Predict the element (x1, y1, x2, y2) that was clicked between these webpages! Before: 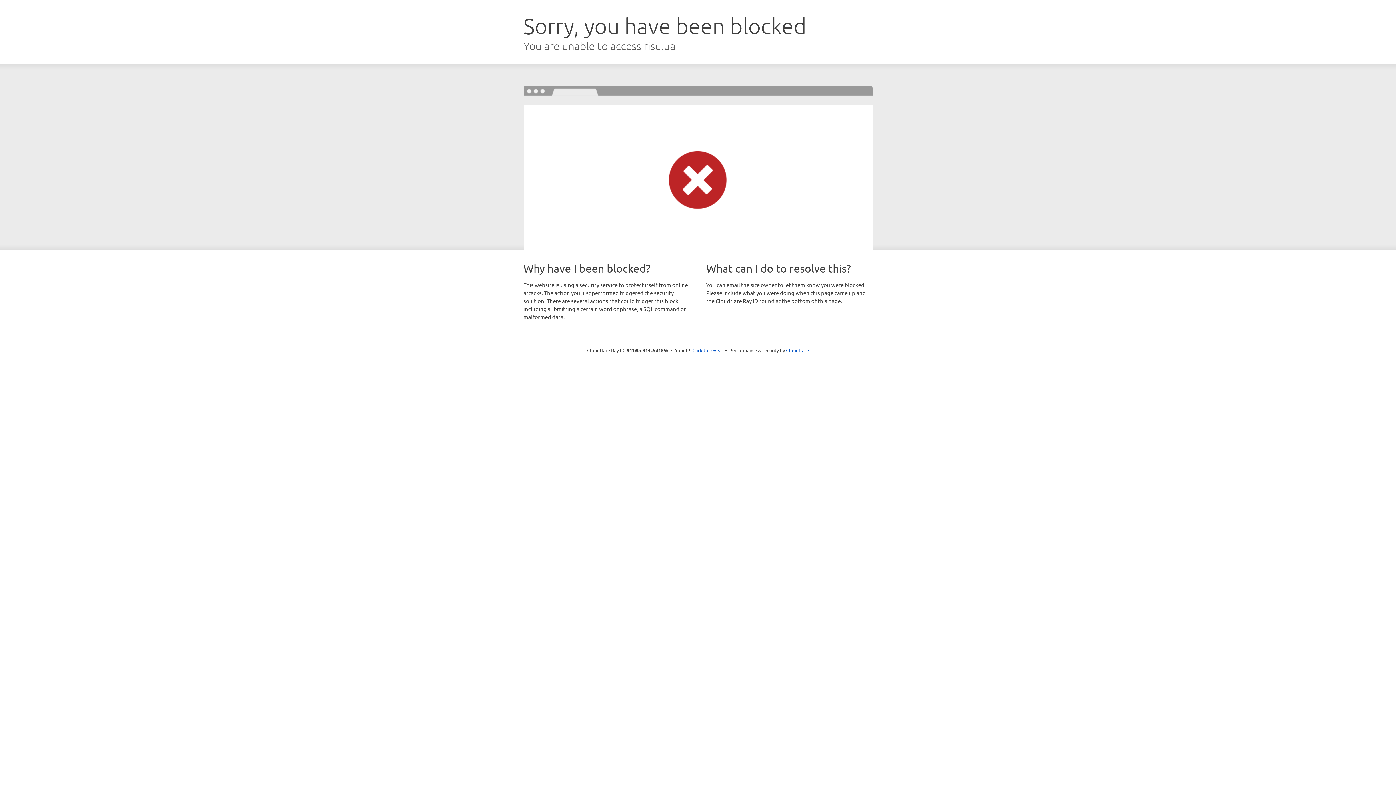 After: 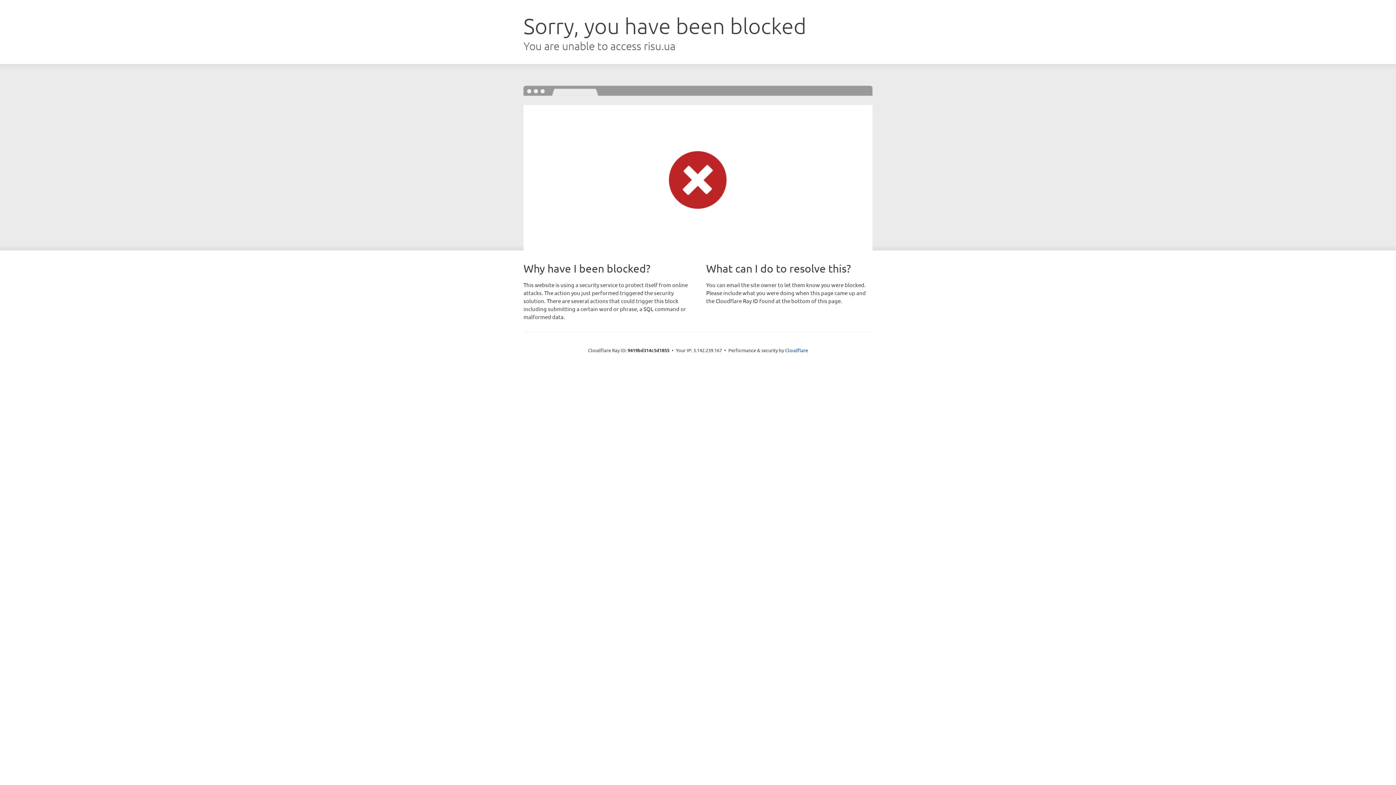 Action: bbox: (692, 346, 723, 353) label: Click to reveal